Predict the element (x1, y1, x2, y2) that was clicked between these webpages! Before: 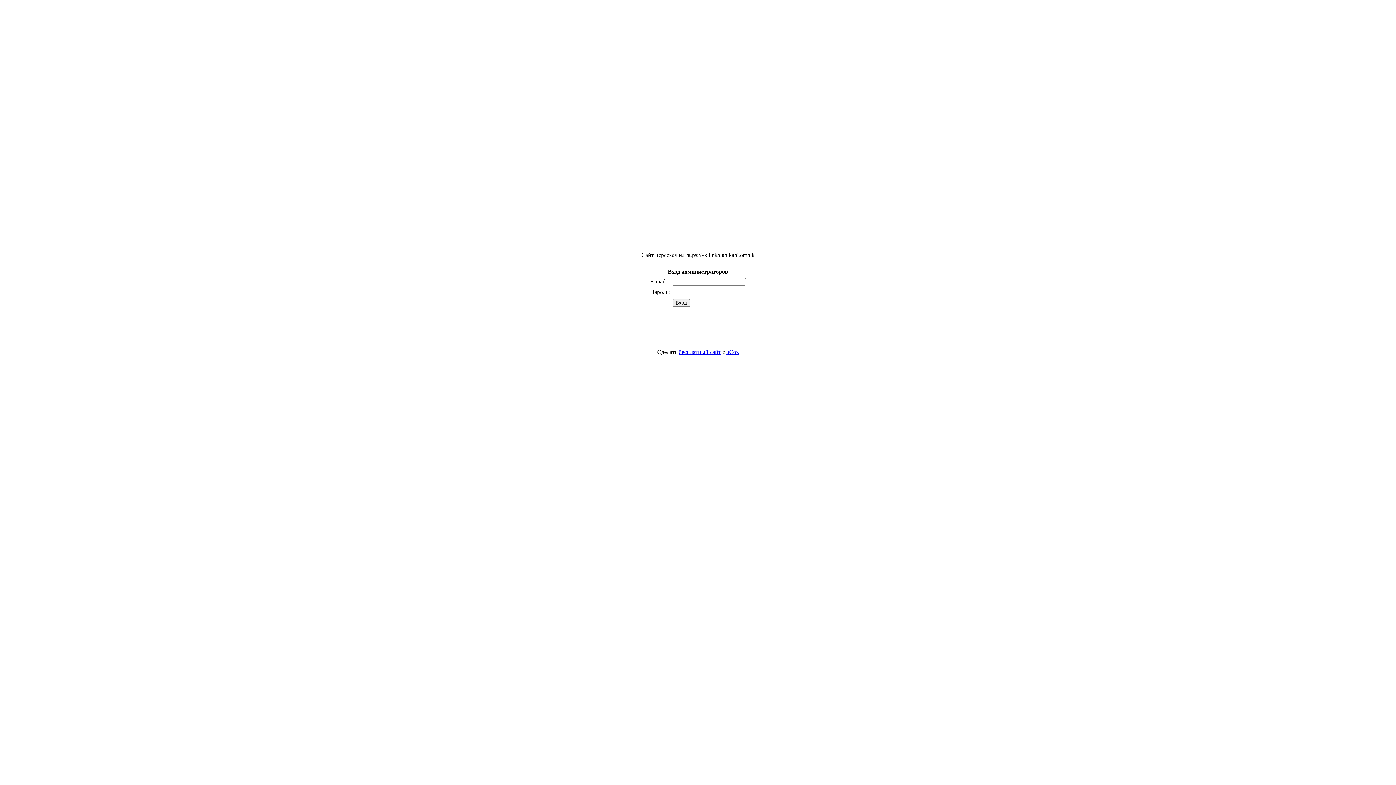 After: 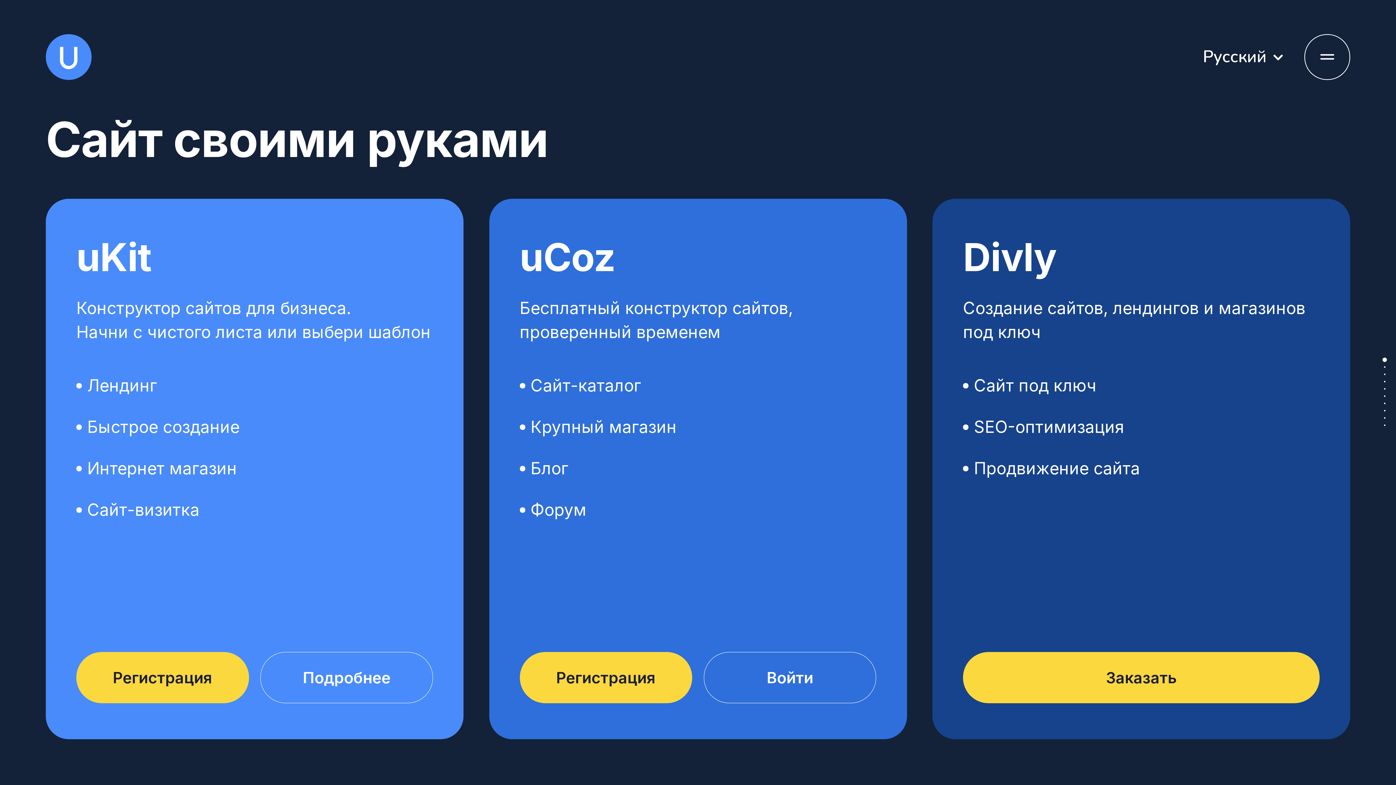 Action: bbox: (726, 349, 738, 355) label: uCoz